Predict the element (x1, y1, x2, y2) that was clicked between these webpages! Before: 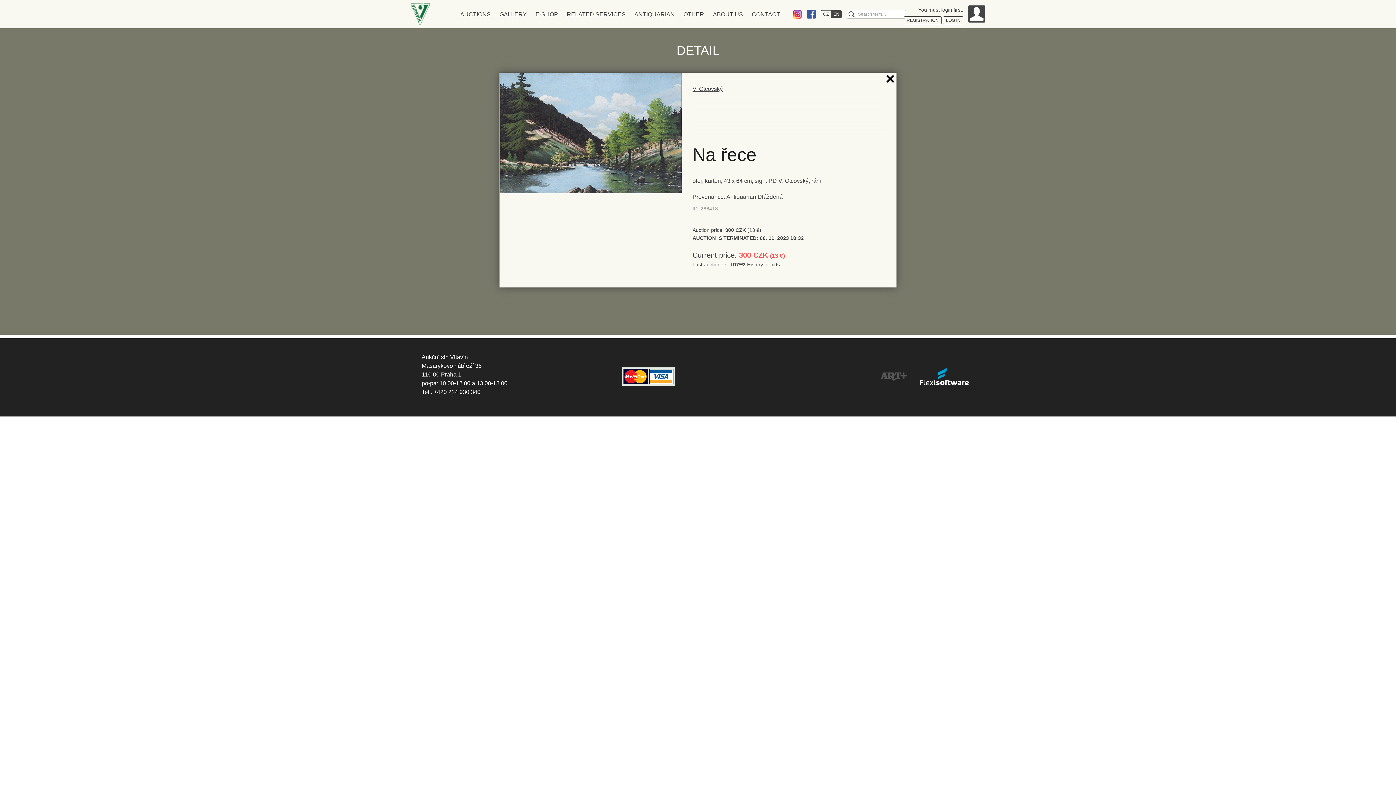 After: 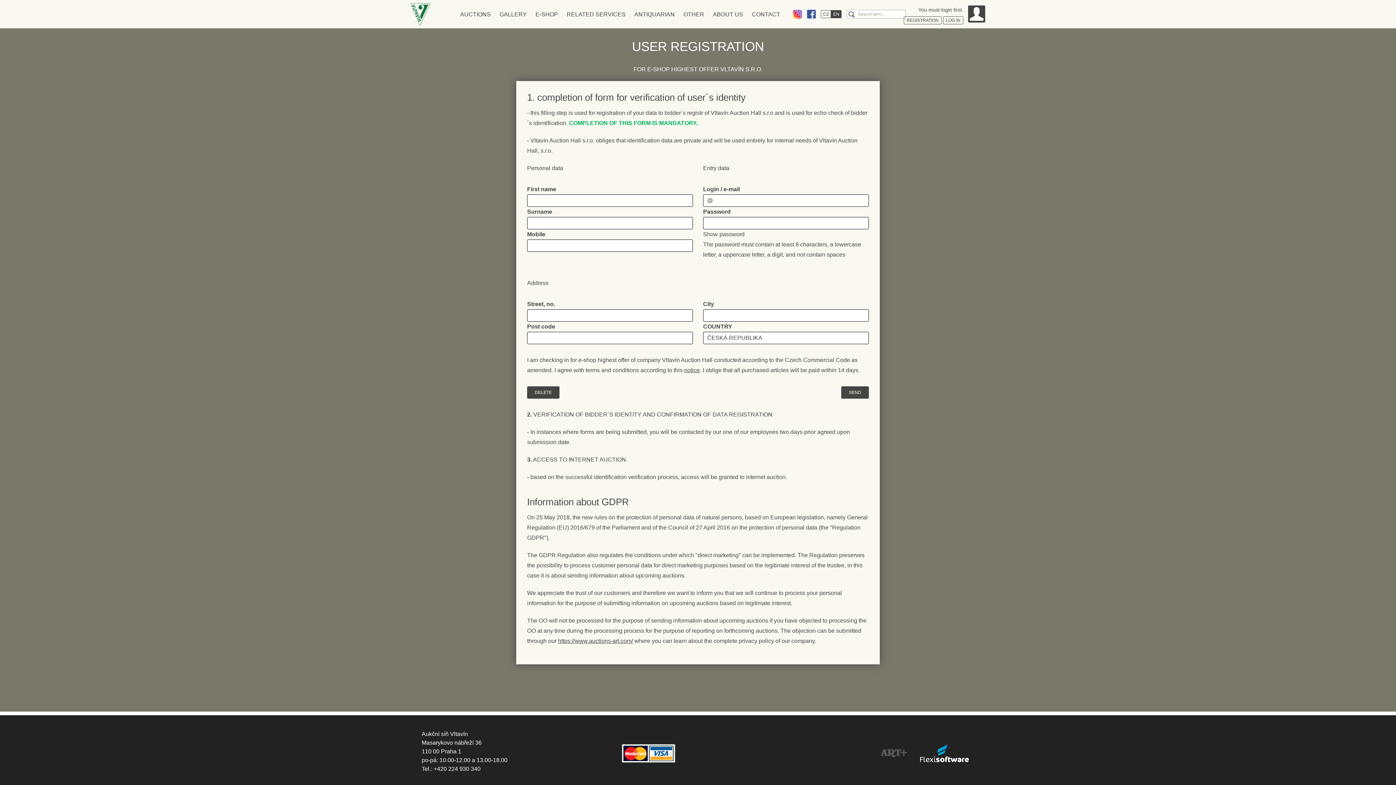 Action: bbox: (904, 16, 941, 24) label: REGISTRATION